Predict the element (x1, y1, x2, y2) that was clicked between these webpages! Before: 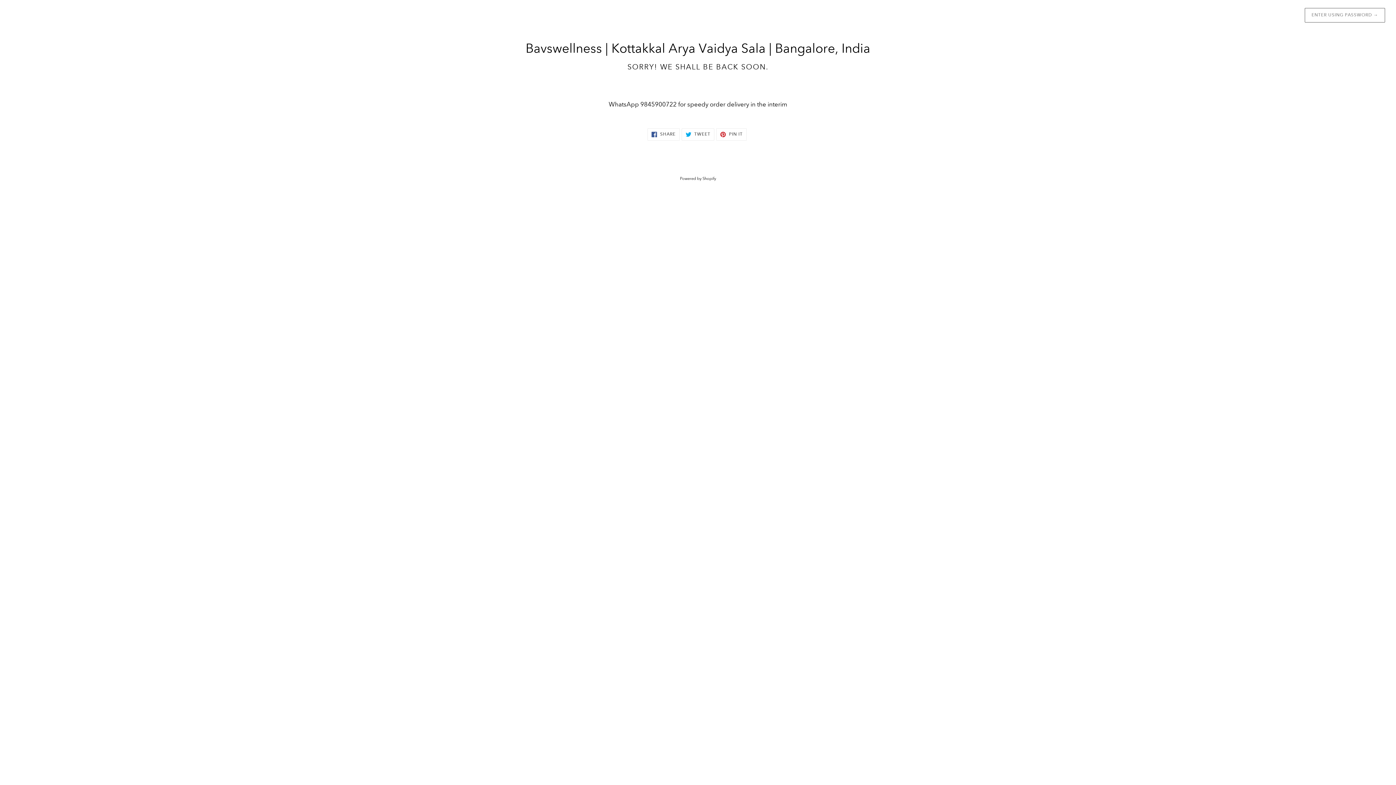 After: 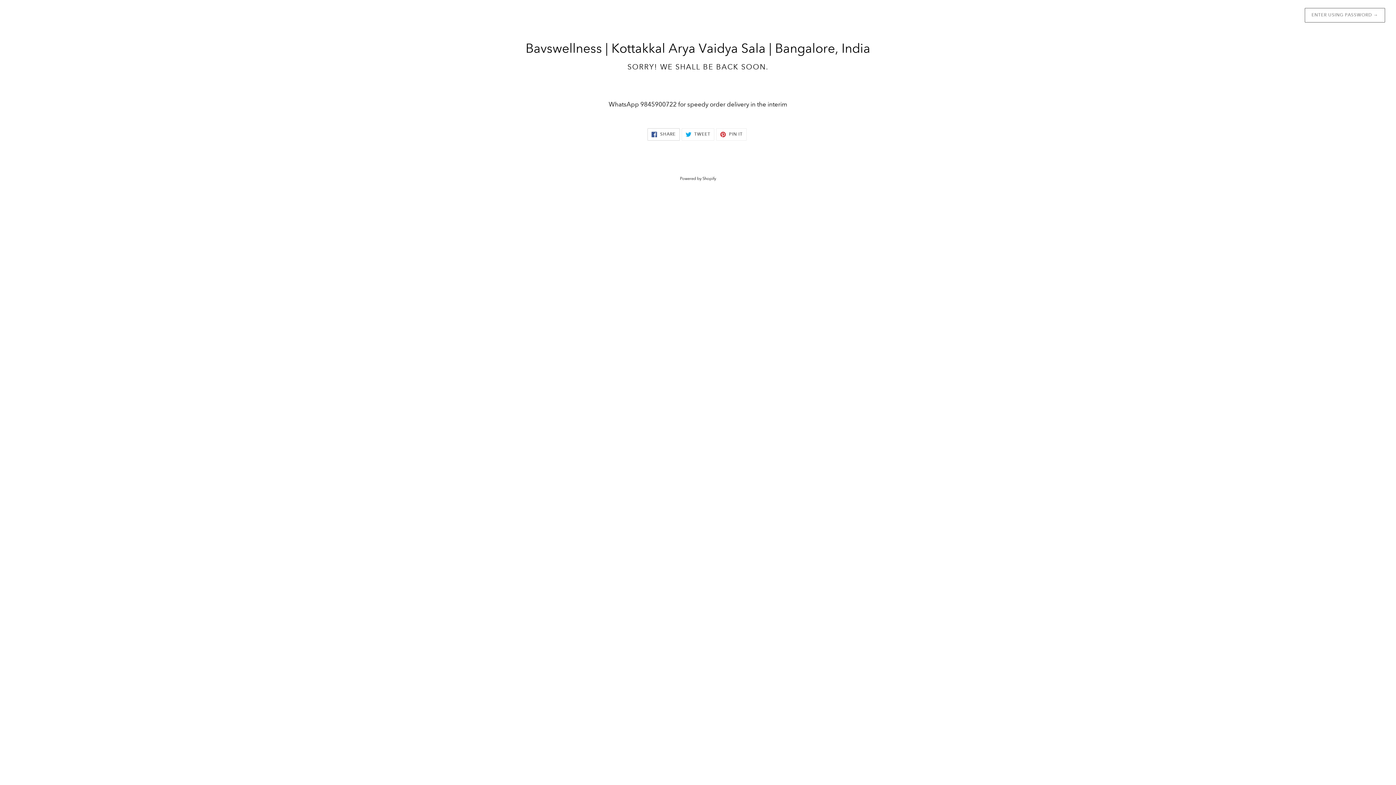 Action: bbox: (647, 128, 679, 140) label:  SHARE
SHARE ON FACEBOOK